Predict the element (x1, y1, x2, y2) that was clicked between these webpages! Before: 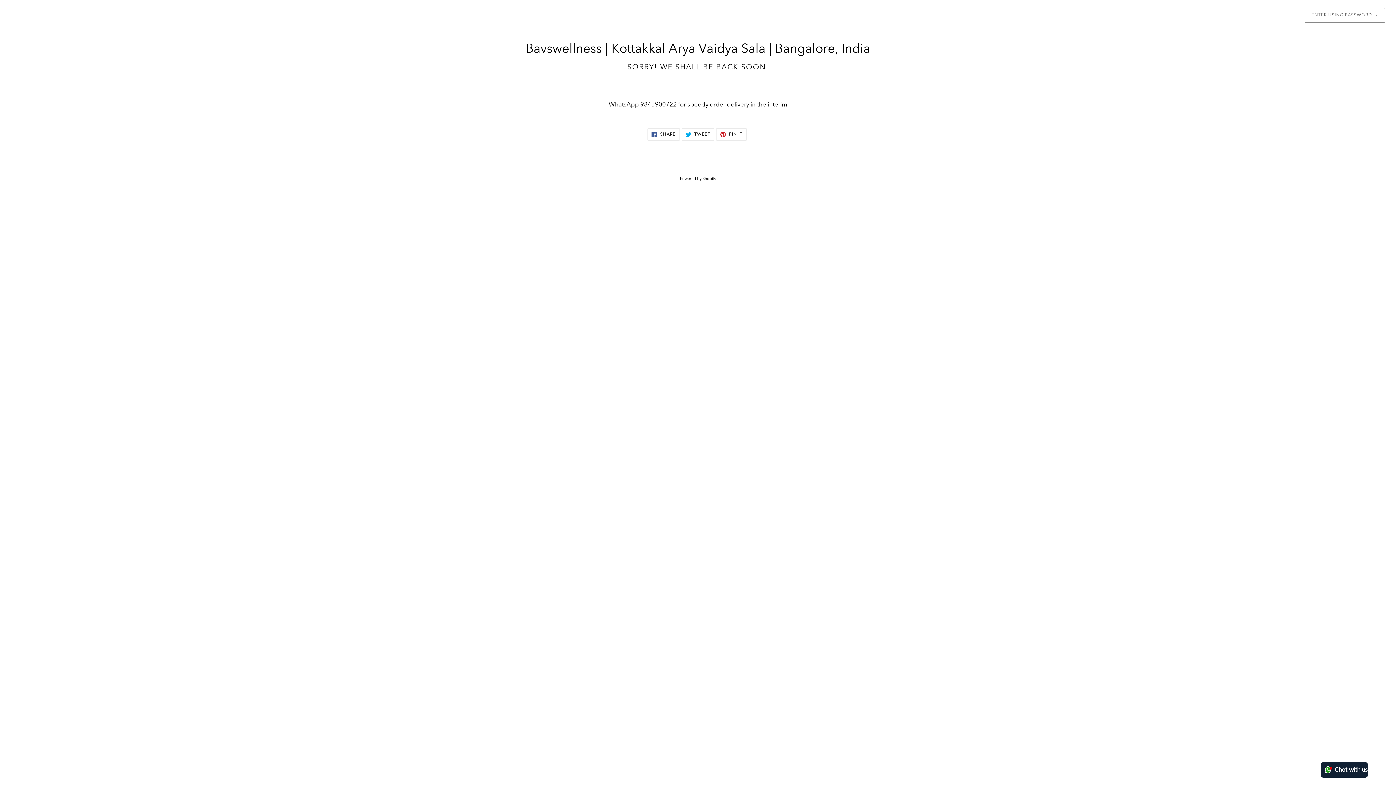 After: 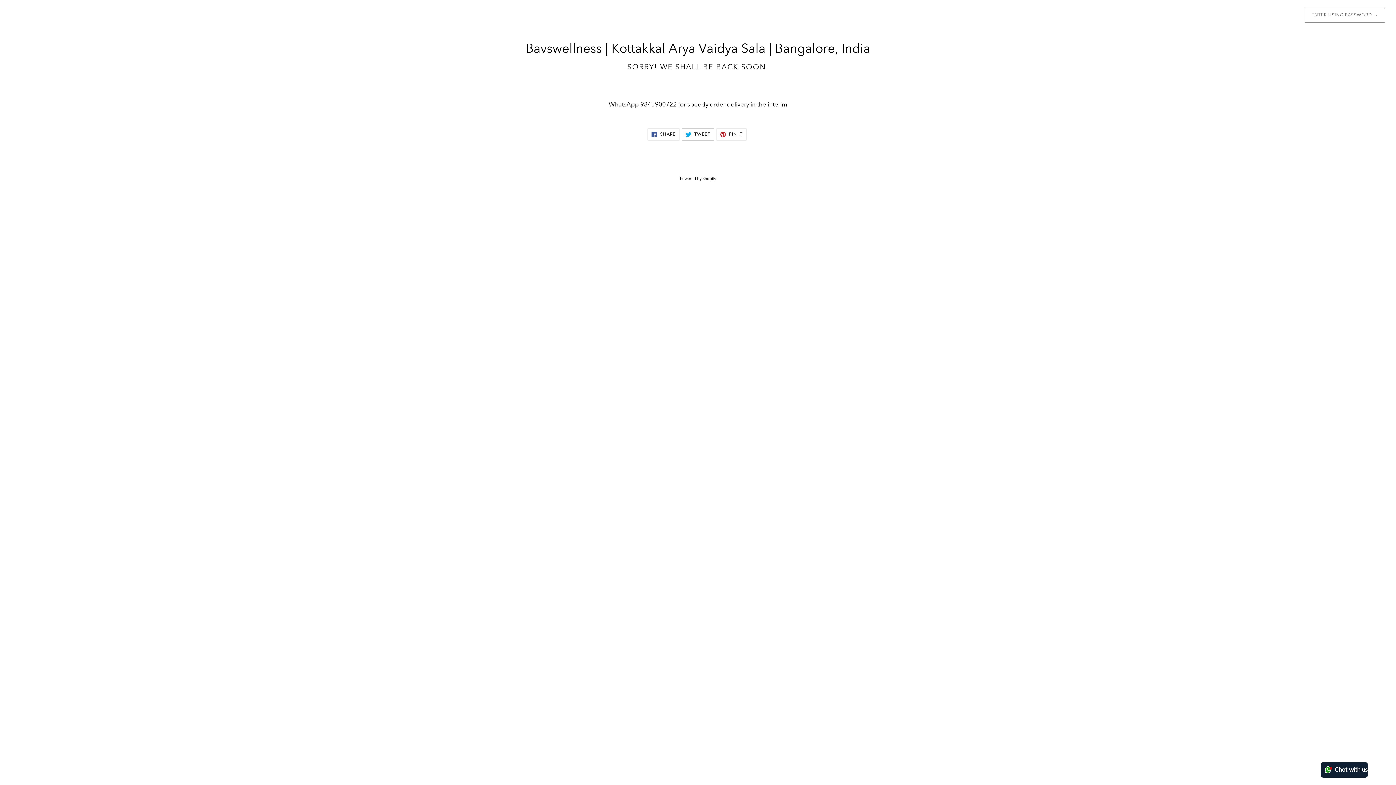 Action: label:  TWEET
TWEET ON TWITTER bbox: (681, 128, 714, 140)